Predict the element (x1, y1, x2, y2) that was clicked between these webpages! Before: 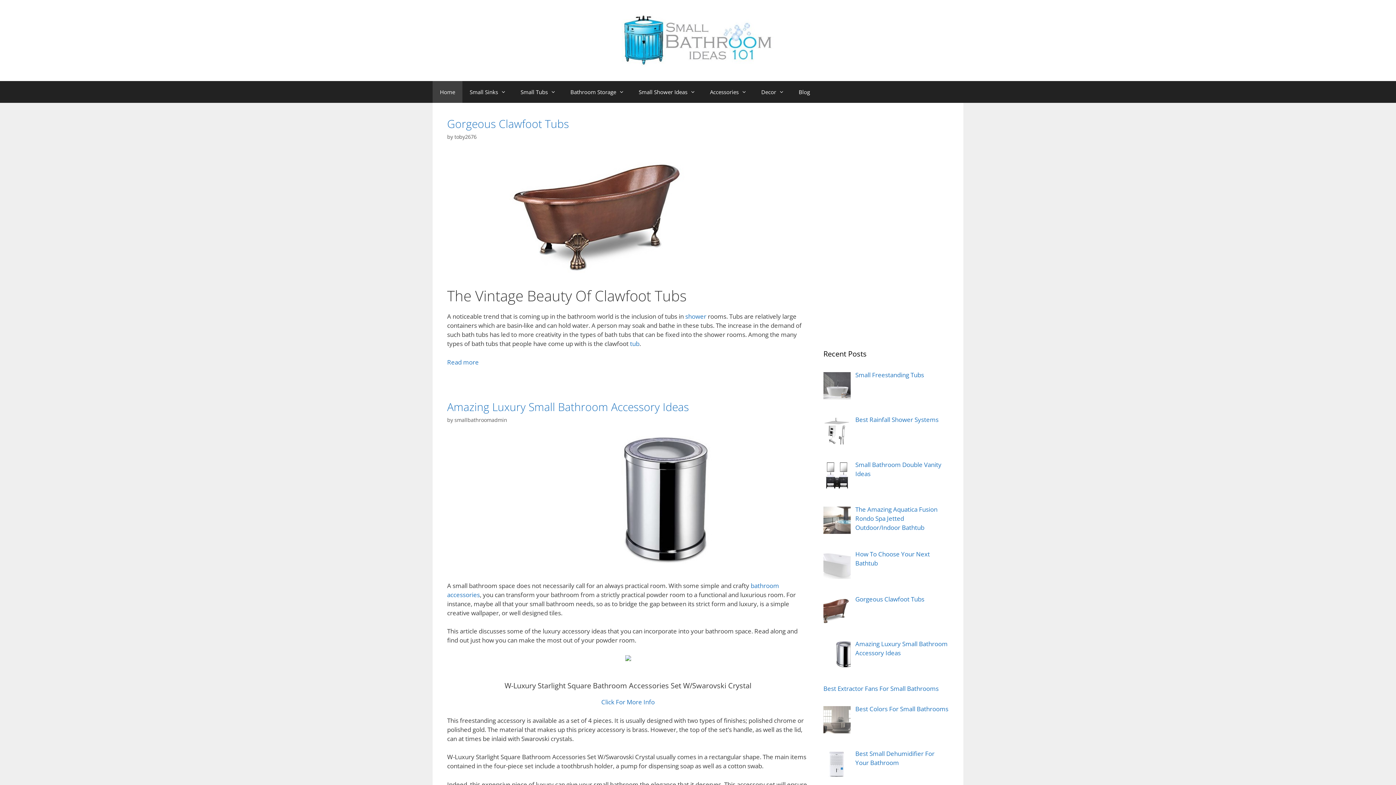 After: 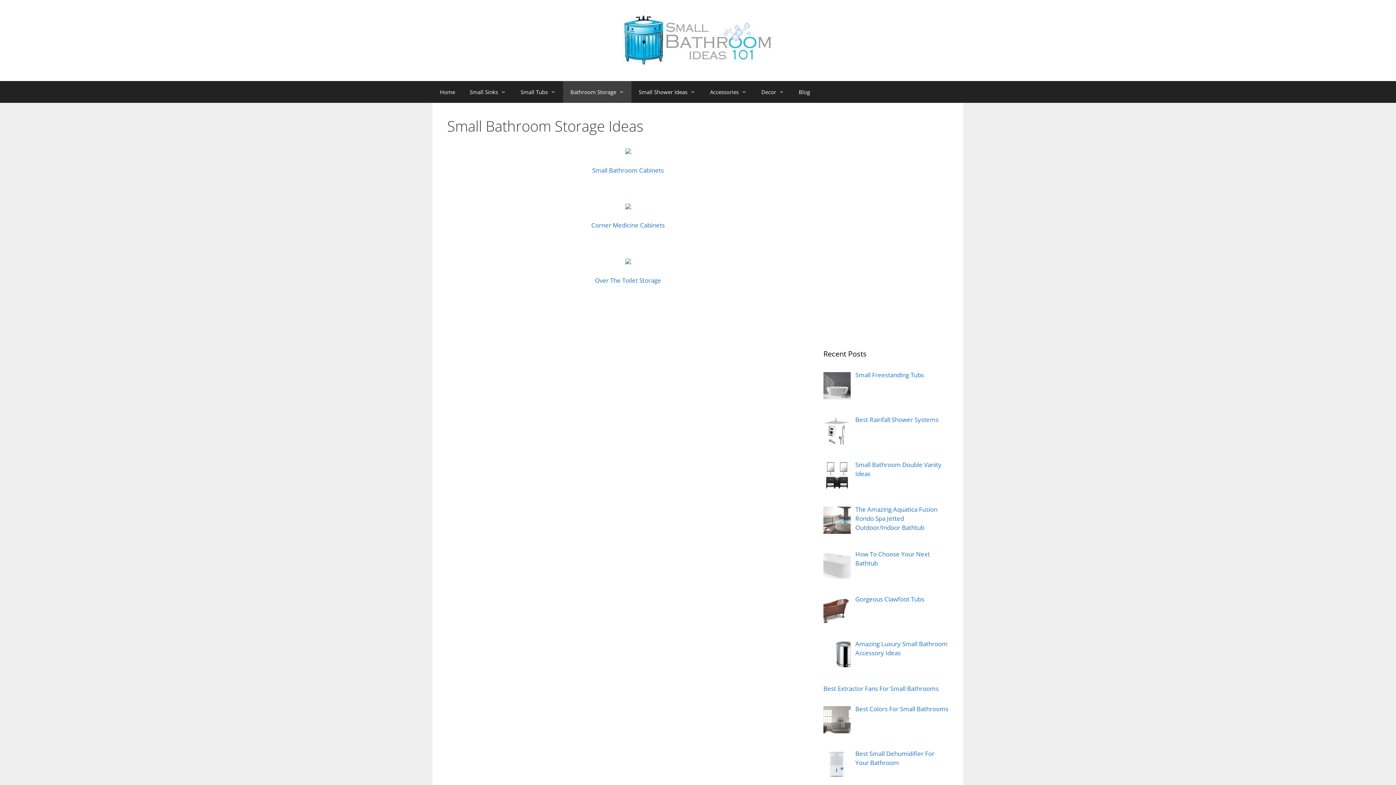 Action: bbox: (563, 81, 631, 102) label: Bathroom Storage